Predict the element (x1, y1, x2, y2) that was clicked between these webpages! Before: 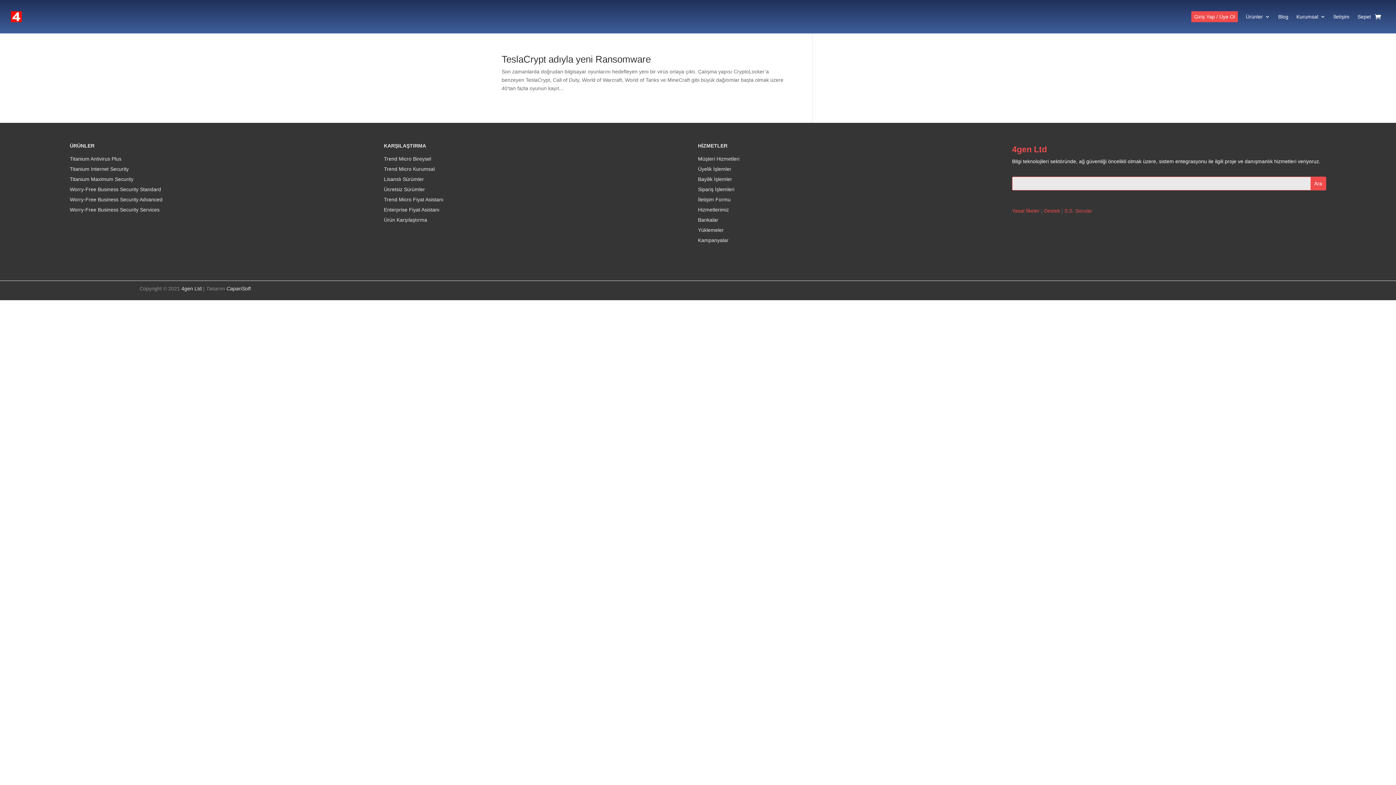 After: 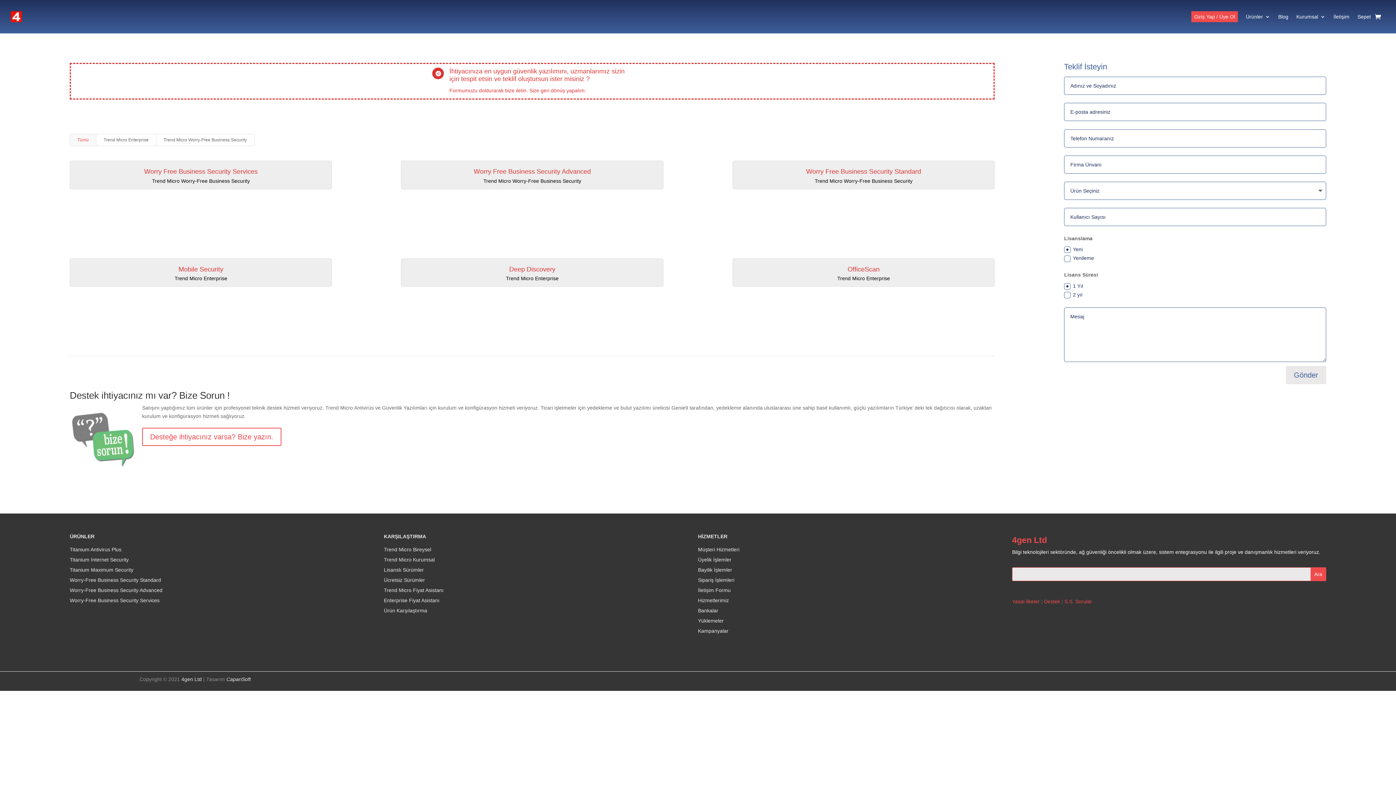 Action: label: Trend Micro Kurumsal bbox: (384, 166, 434, 172)